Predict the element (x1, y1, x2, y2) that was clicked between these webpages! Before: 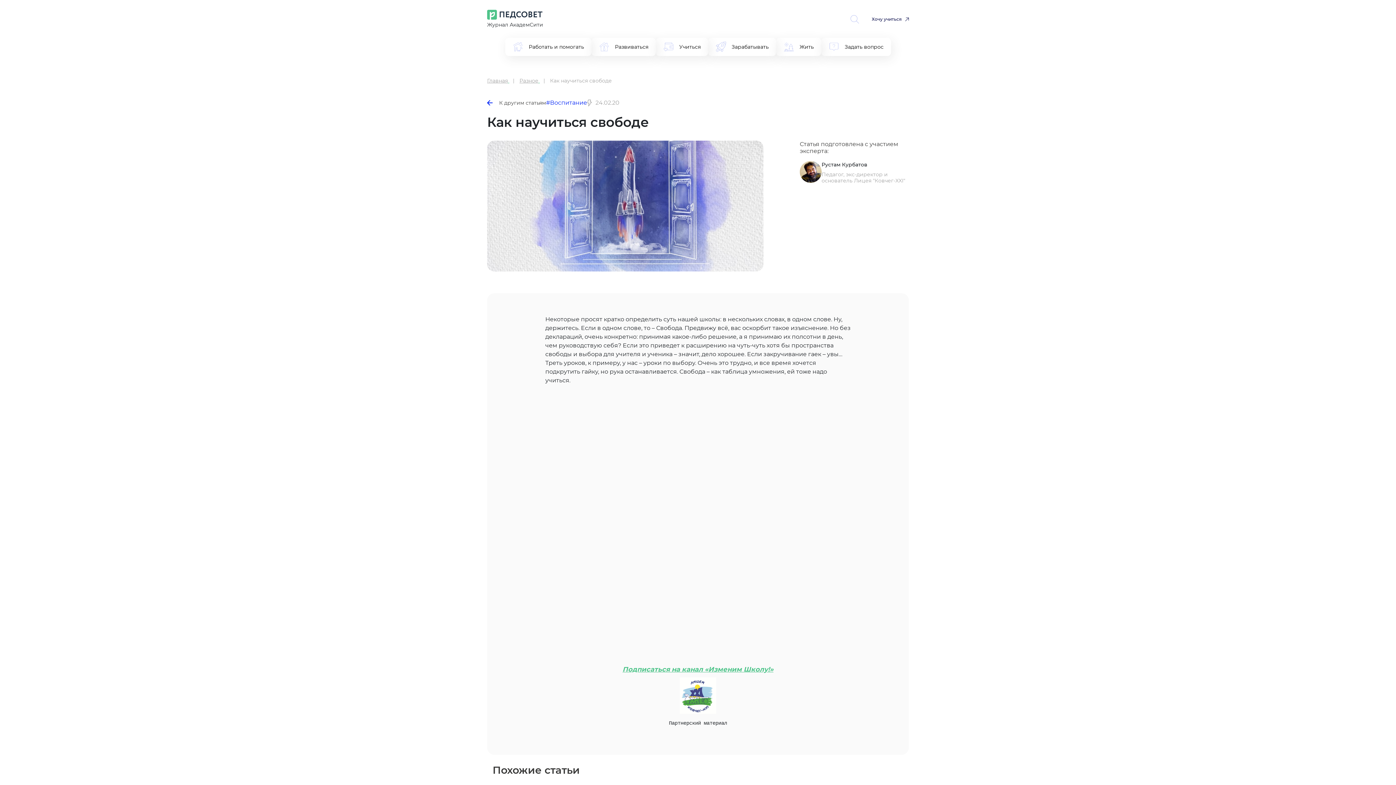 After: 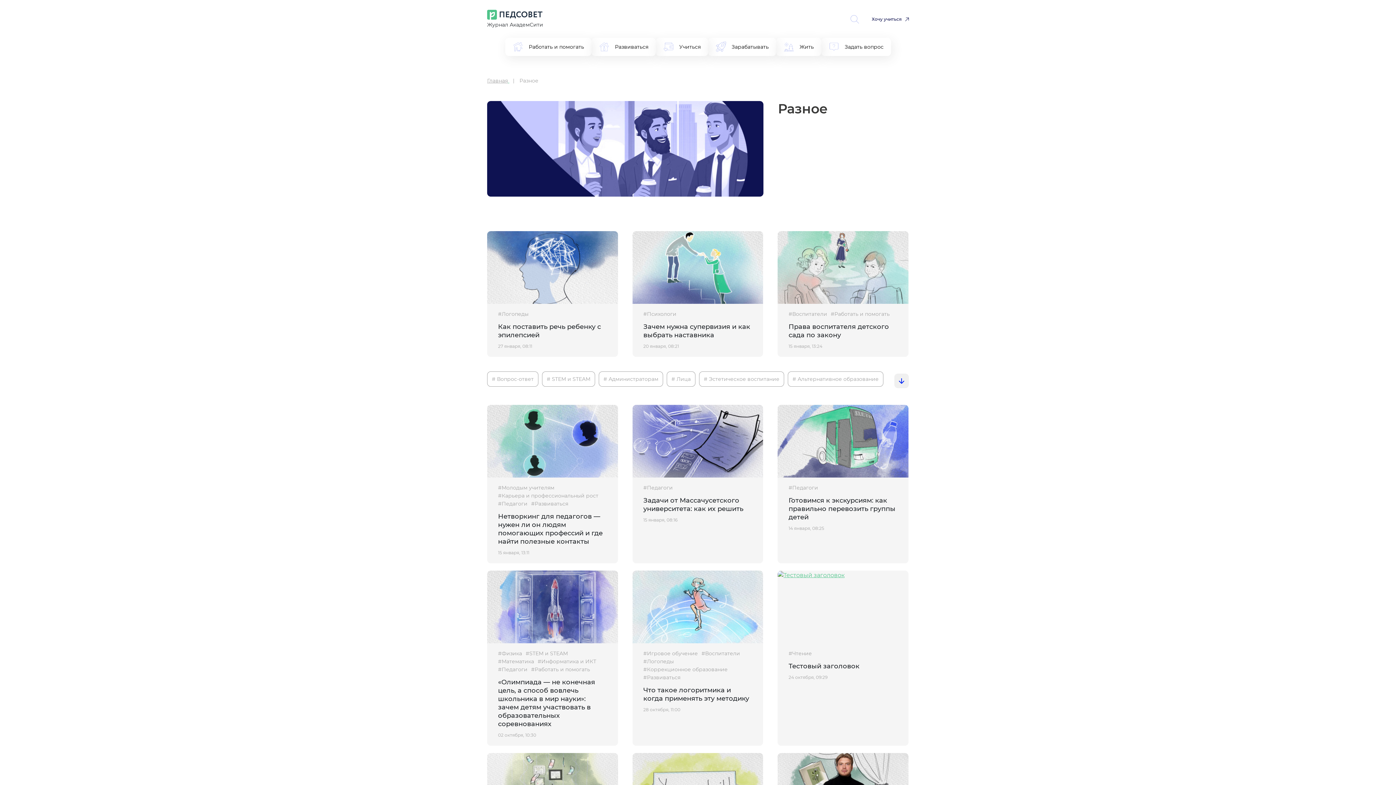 Action: label: К другим статьям bbox: (487, 99, 546, 106)